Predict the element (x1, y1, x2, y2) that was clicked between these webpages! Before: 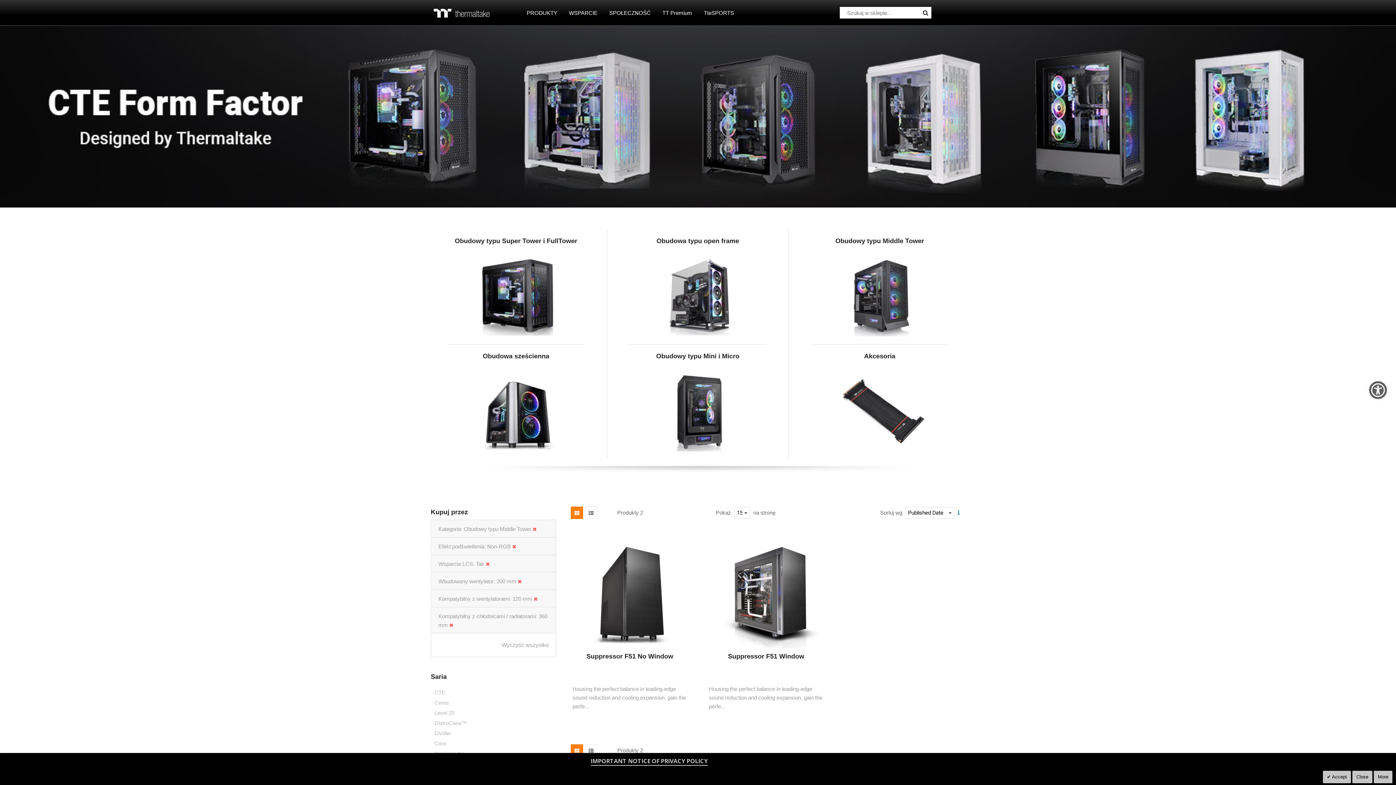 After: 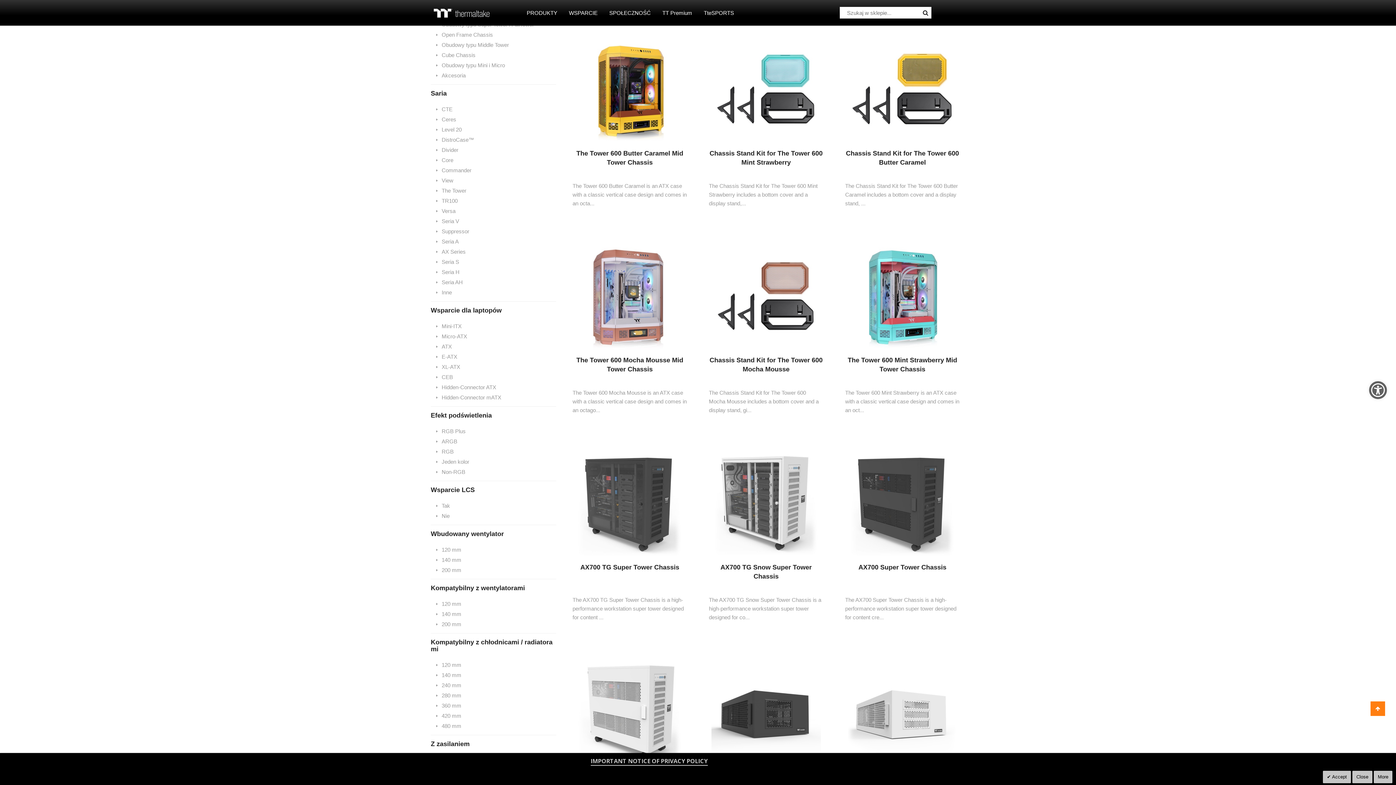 Action: label: Wyczyść wszystko bbox: (501, 642, 548, 648)